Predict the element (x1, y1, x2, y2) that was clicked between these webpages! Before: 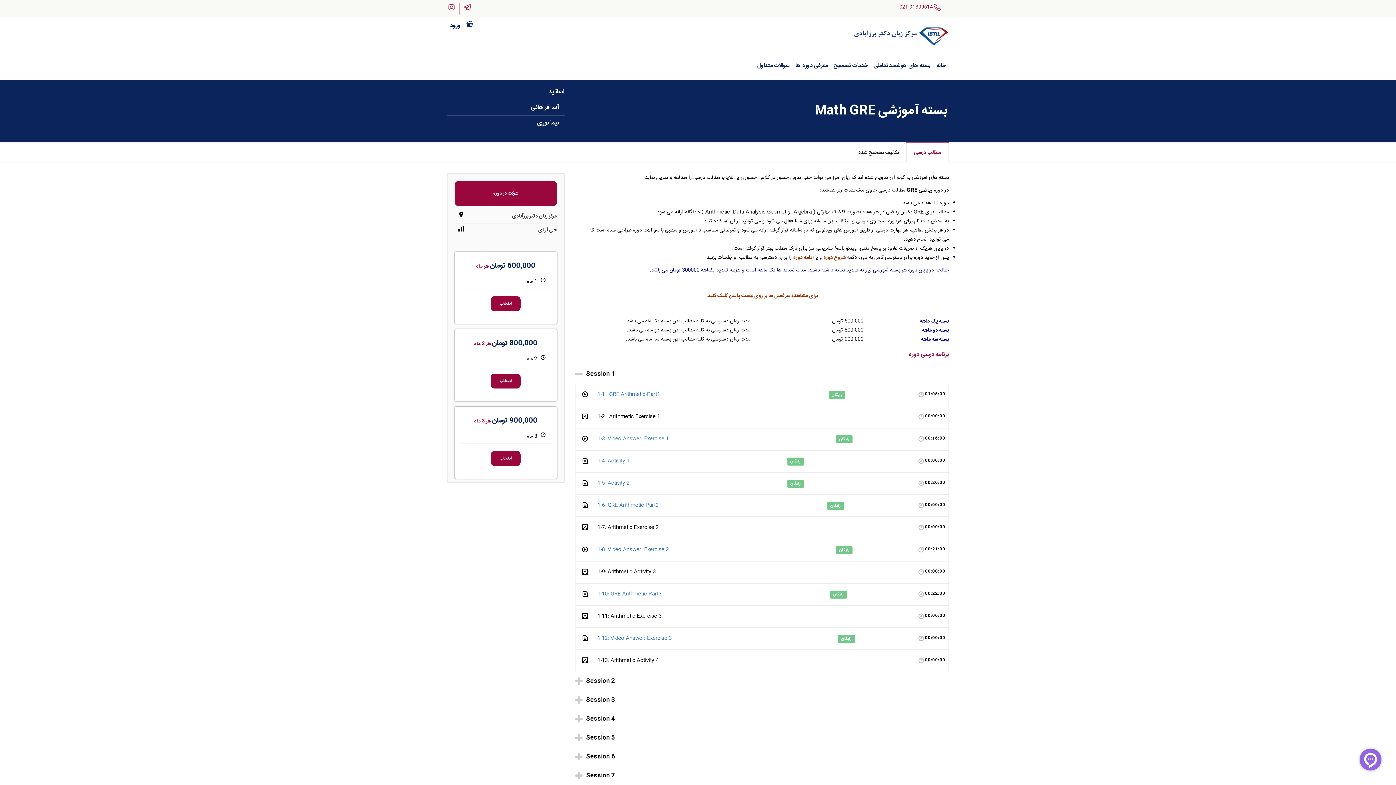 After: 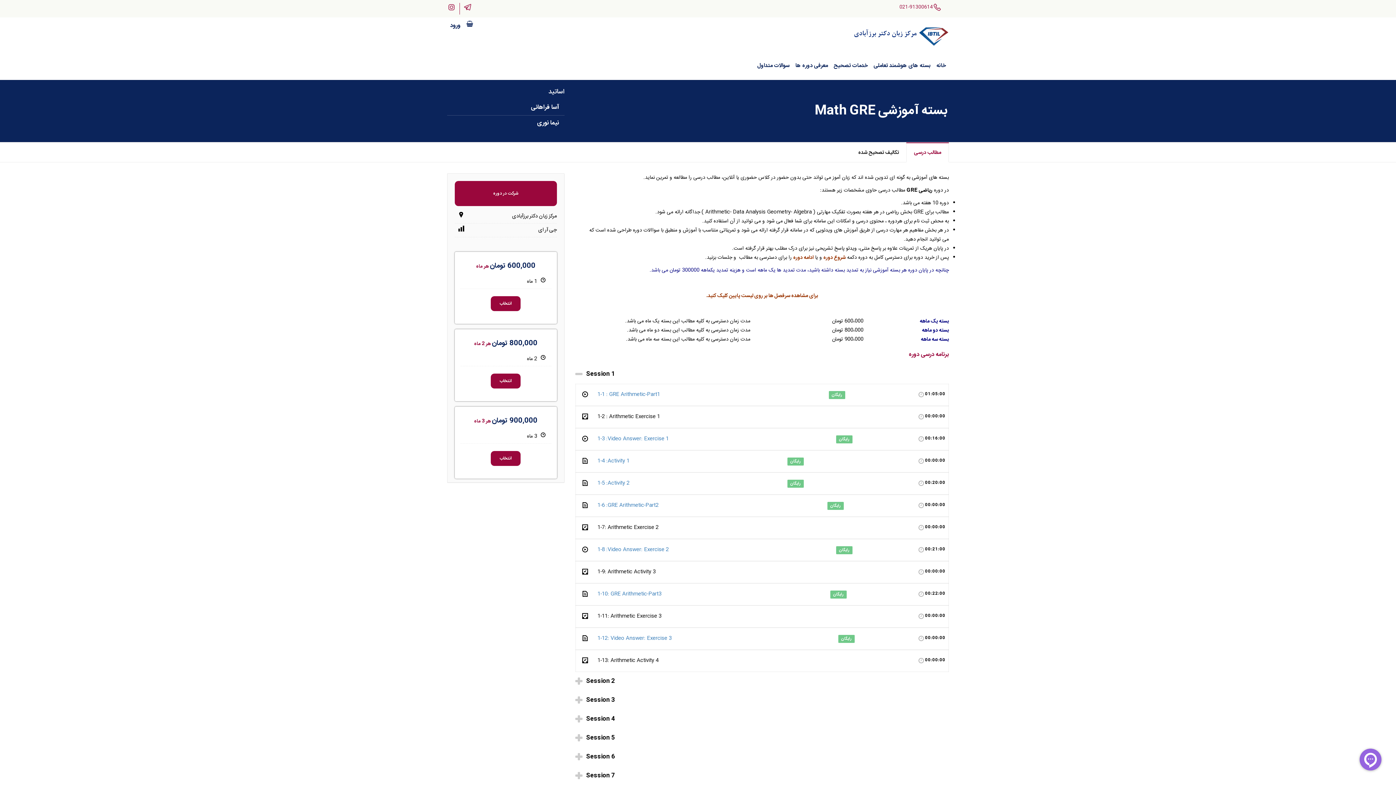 Action: label: مطالب درسی bbox: (906, 142, 949, 162)